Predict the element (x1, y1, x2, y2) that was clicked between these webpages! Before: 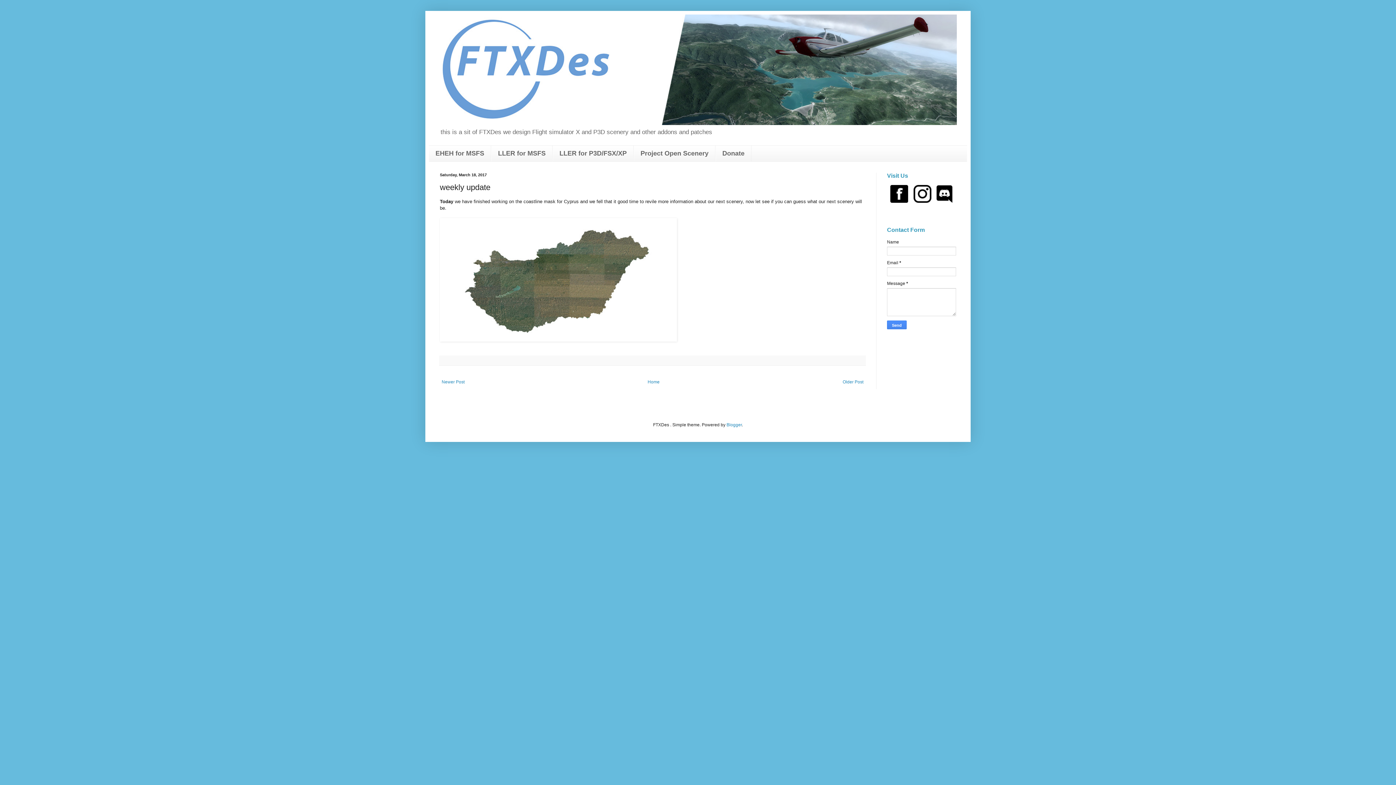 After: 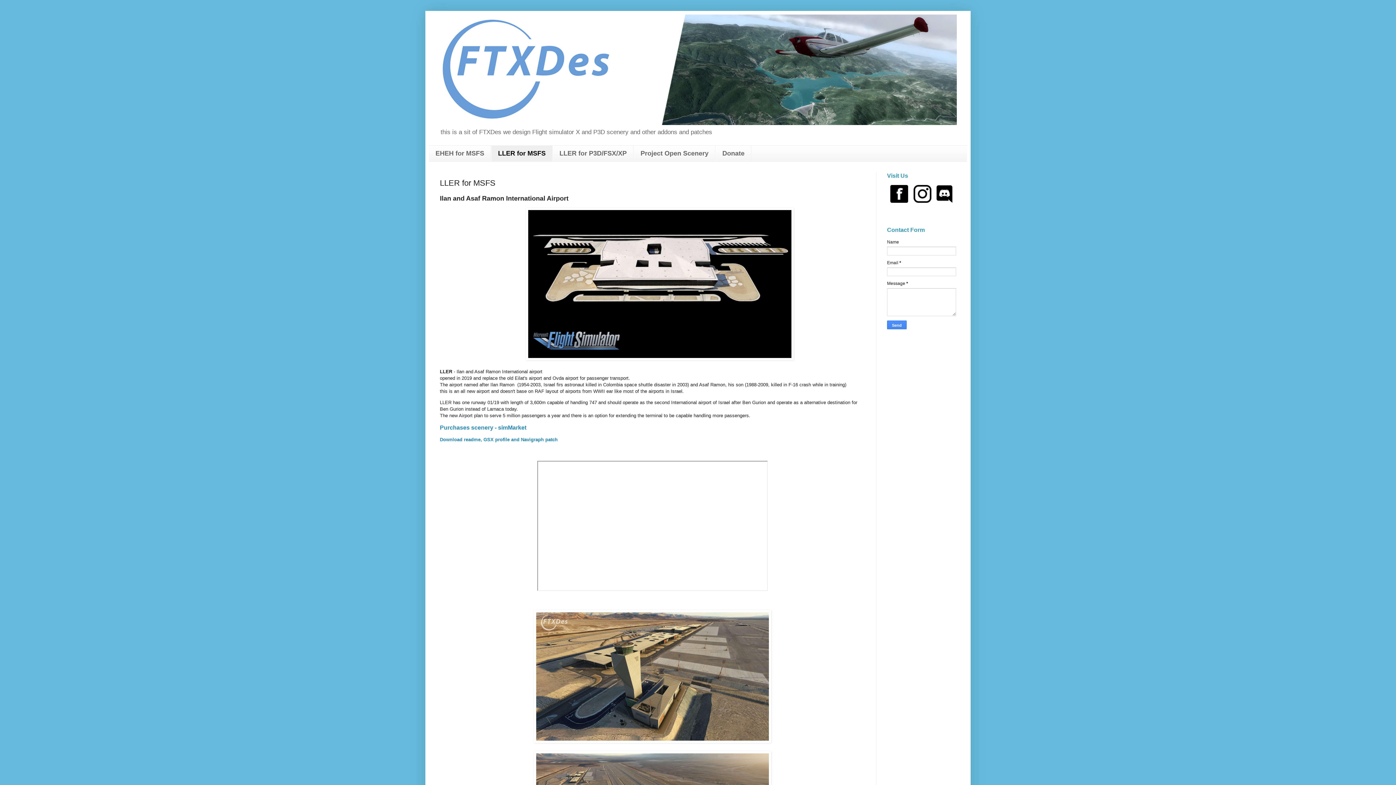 Action: bbox: (491, 145, 552, 161) label: LLER for MSFS